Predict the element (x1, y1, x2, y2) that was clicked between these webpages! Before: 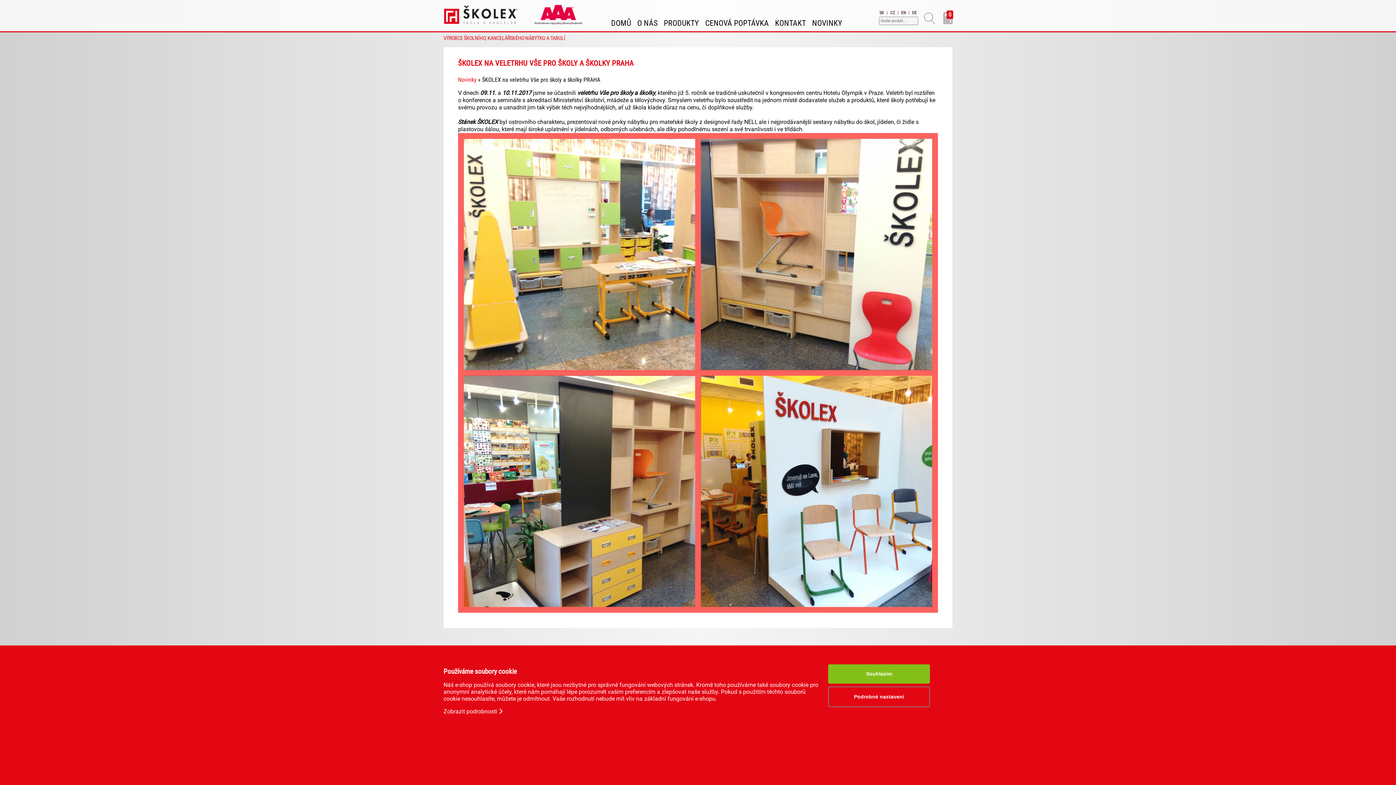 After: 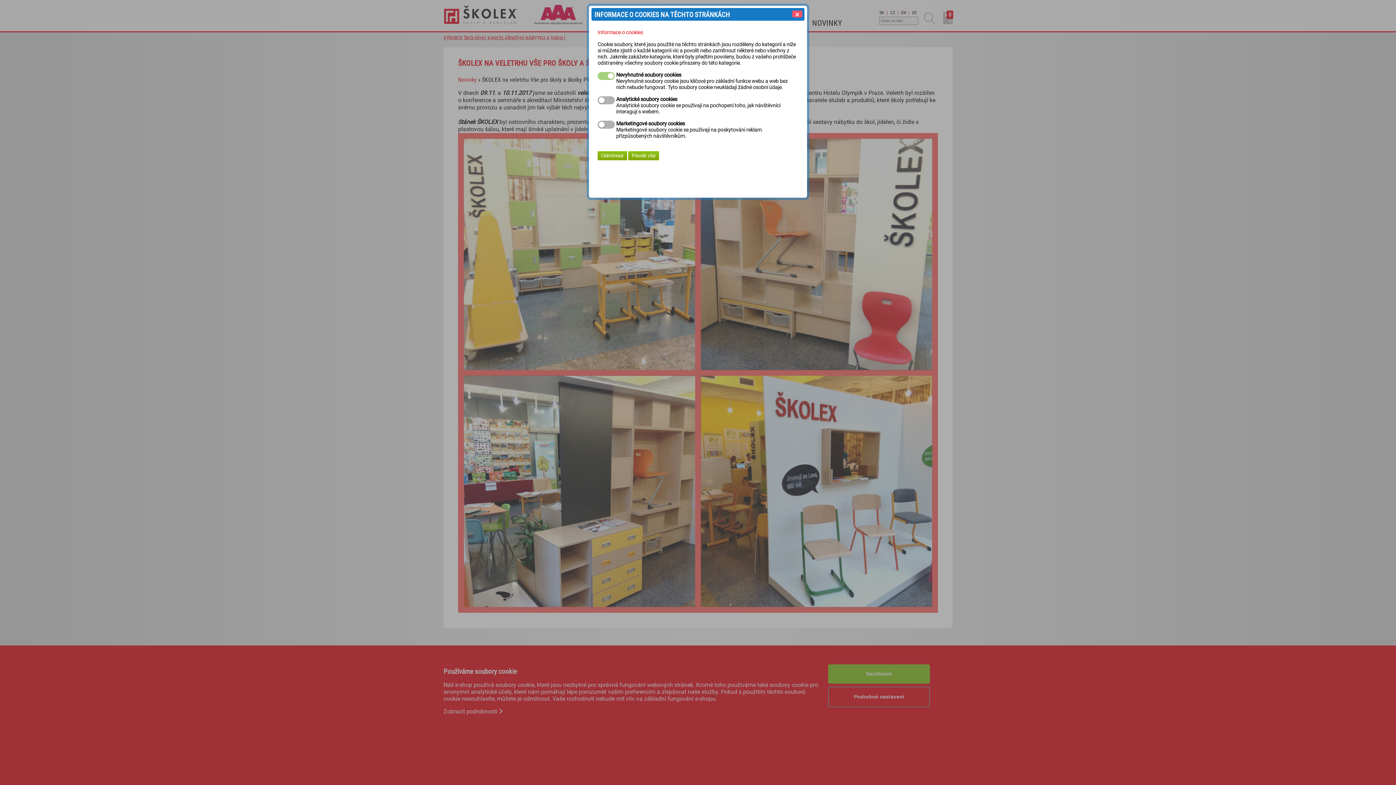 Action: label: Zobrazit podrobnosti  bbox: (443, 708, 502, 715)